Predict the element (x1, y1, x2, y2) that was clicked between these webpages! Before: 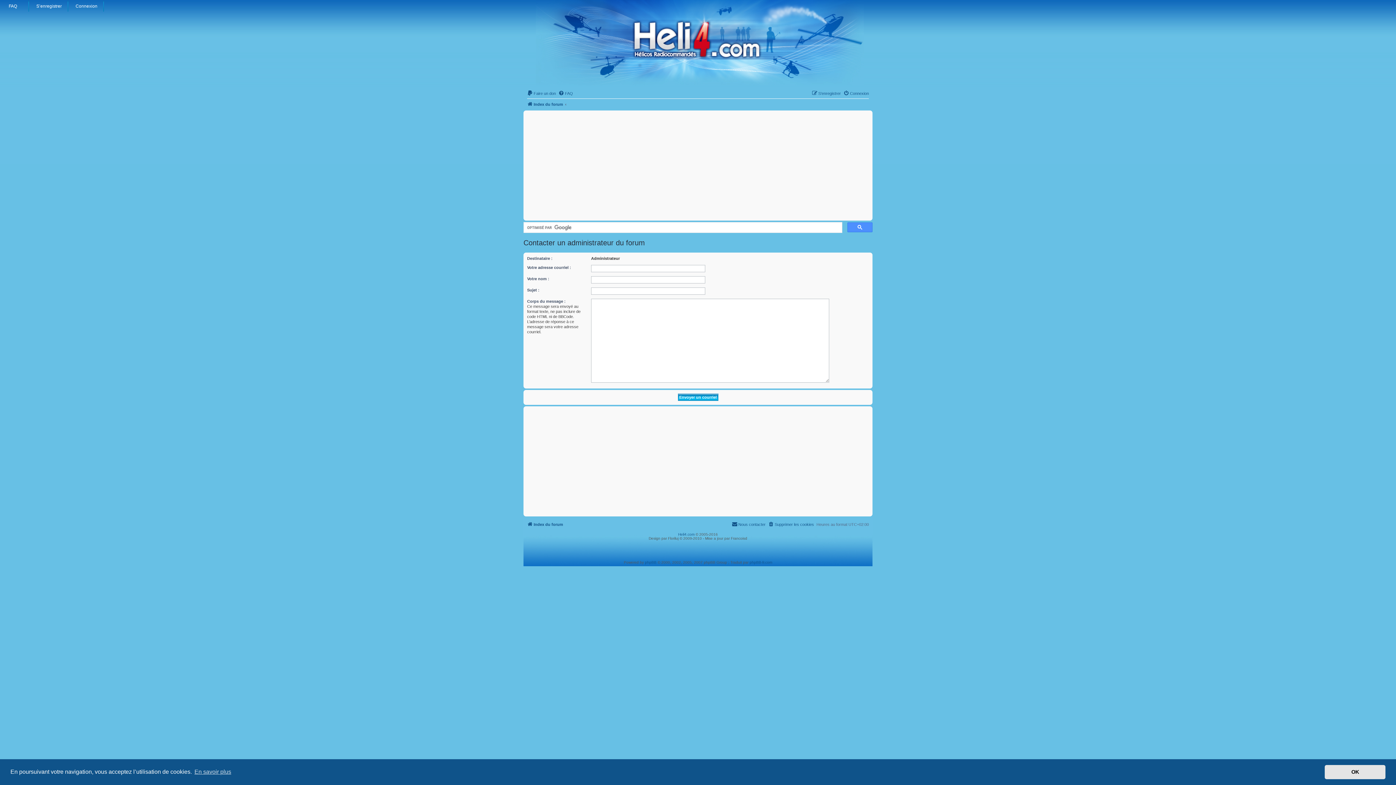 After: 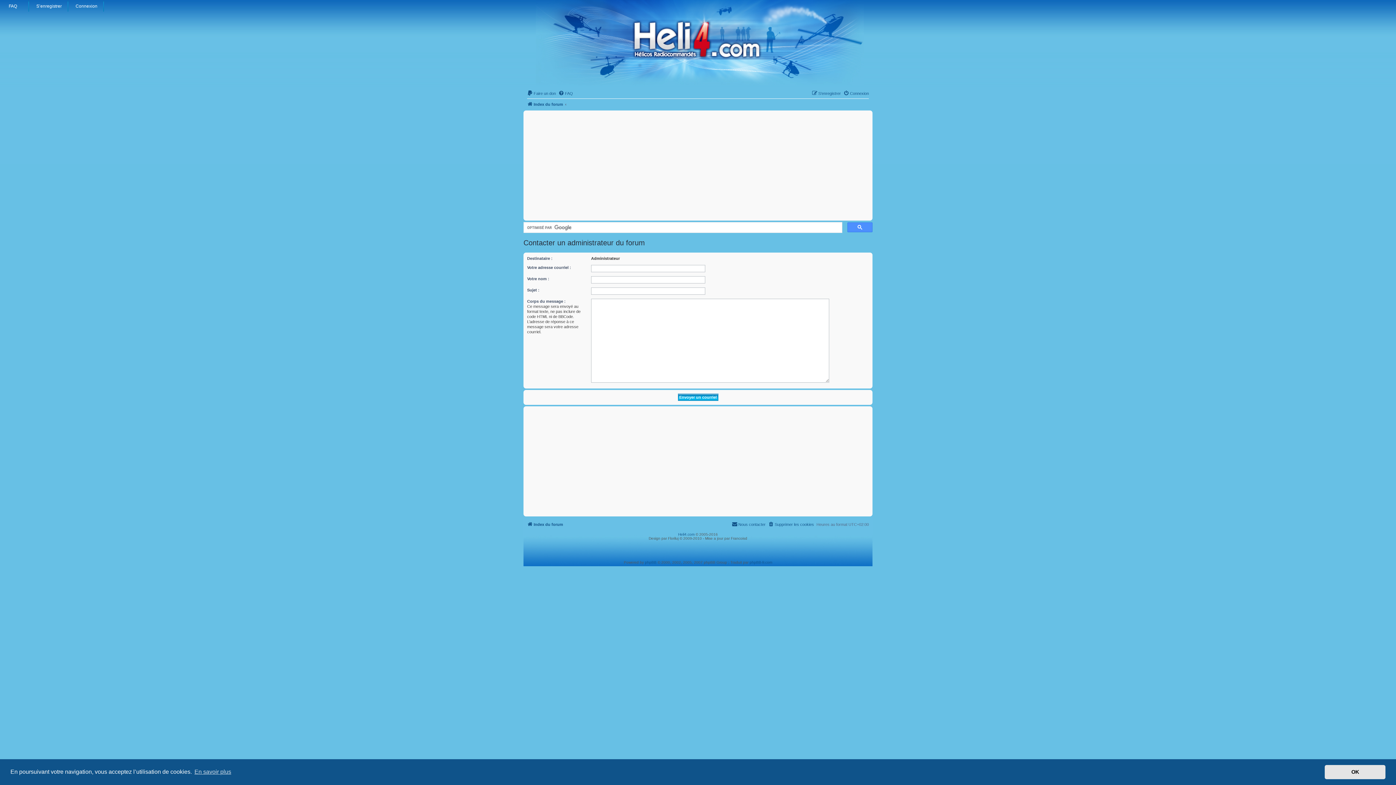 Action: label: Nous contacter bbox: (732, 520, 765, 529)